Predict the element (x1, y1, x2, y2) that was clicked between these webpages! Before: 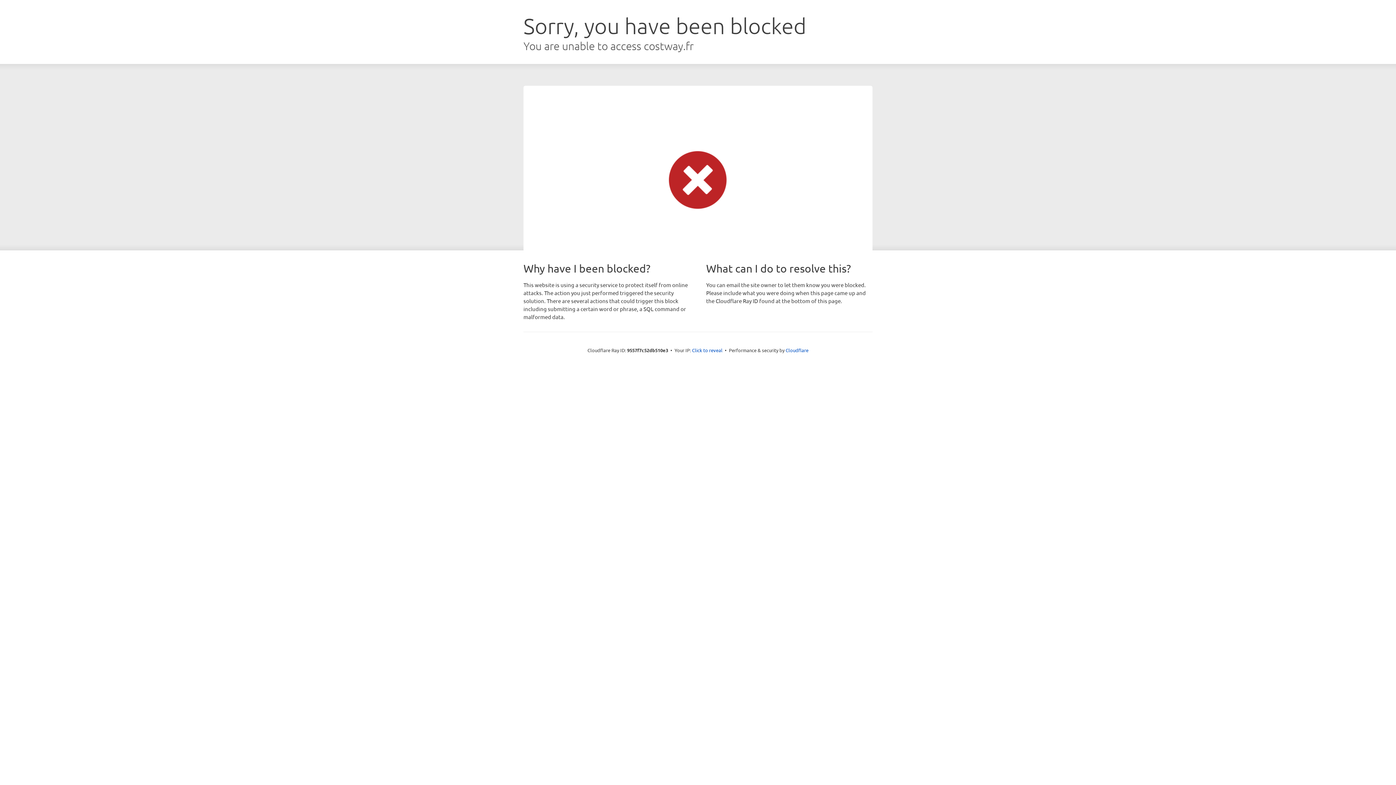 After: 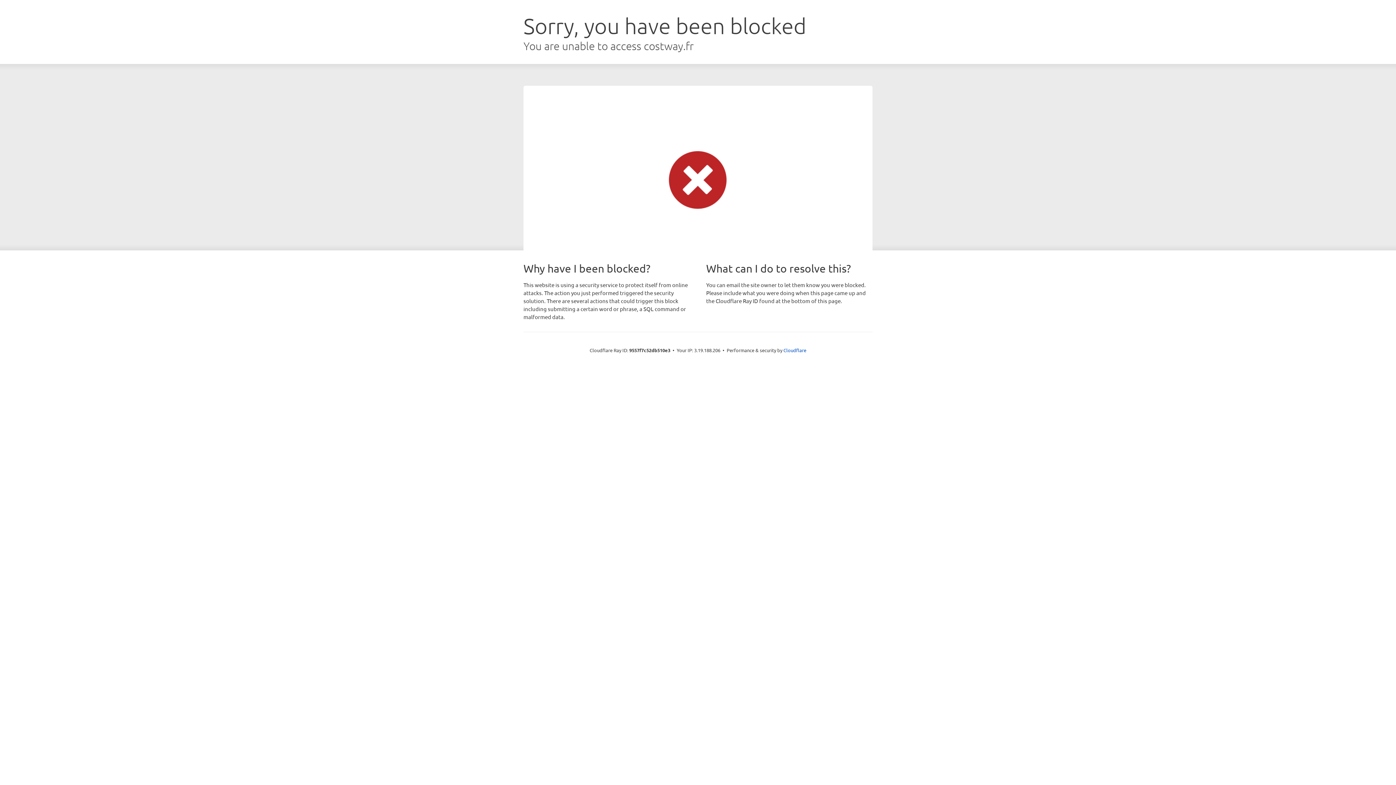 Action: label: Click to reveal bbox: (692, 346, 722, 353)